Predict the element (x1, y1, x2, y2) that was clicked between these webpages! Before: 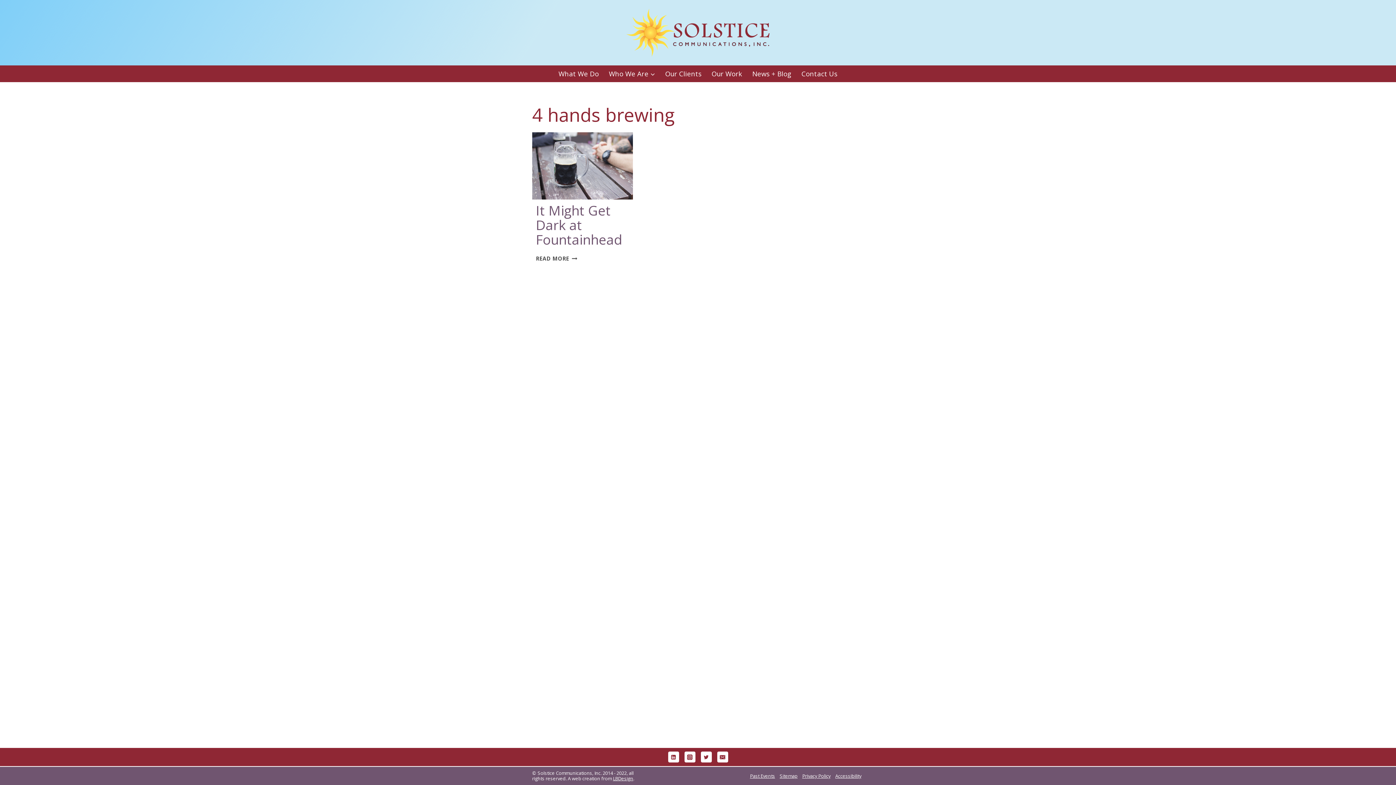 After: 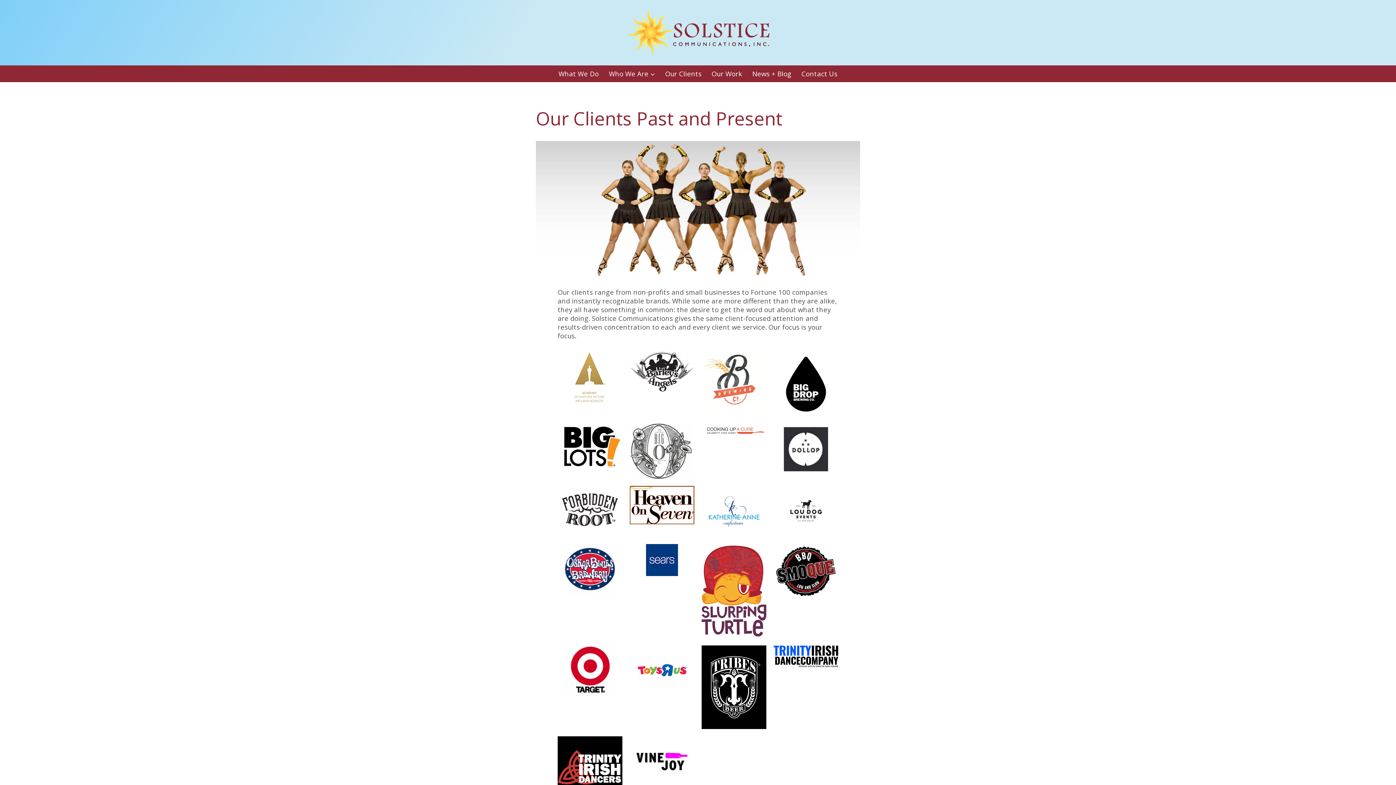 Action: bbox: (660, 65, 706, 82) label: Our Clients